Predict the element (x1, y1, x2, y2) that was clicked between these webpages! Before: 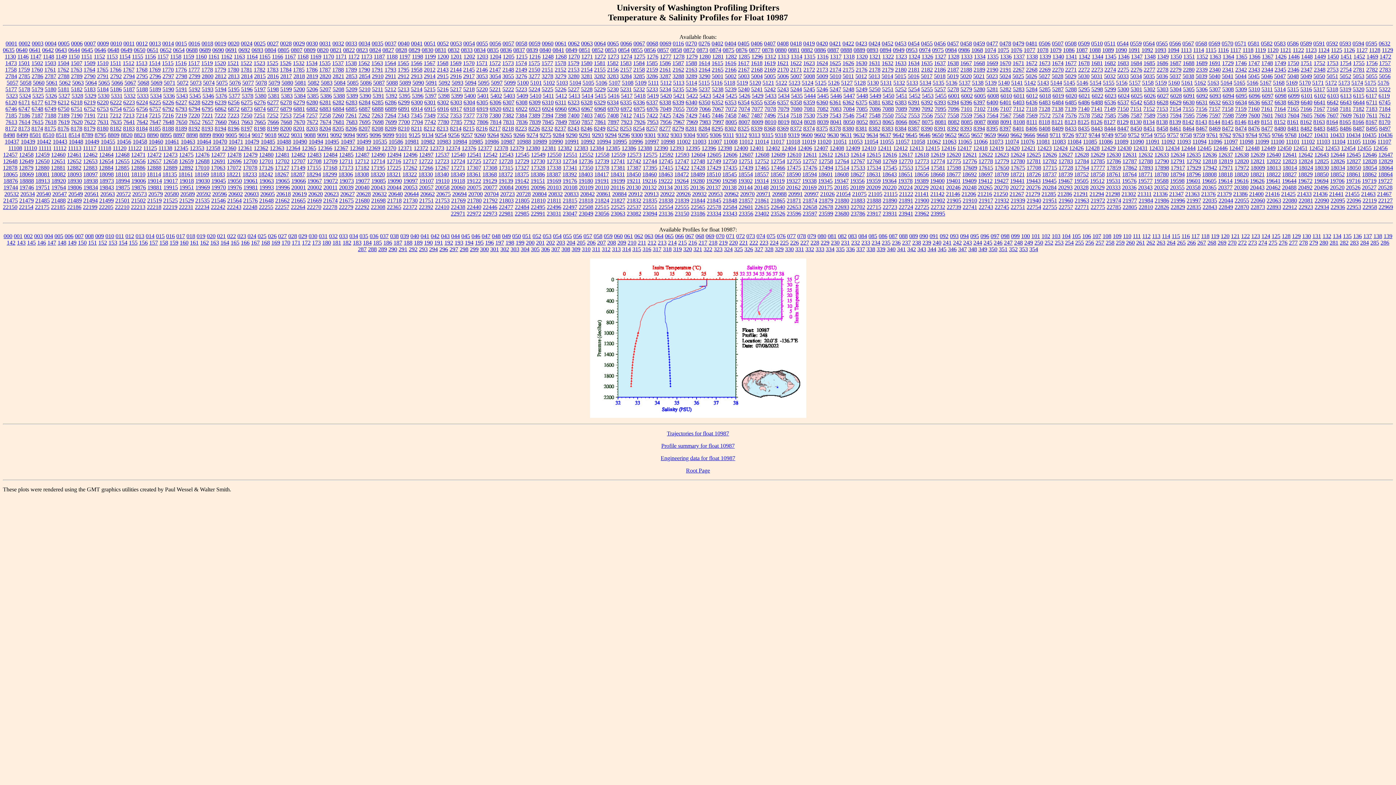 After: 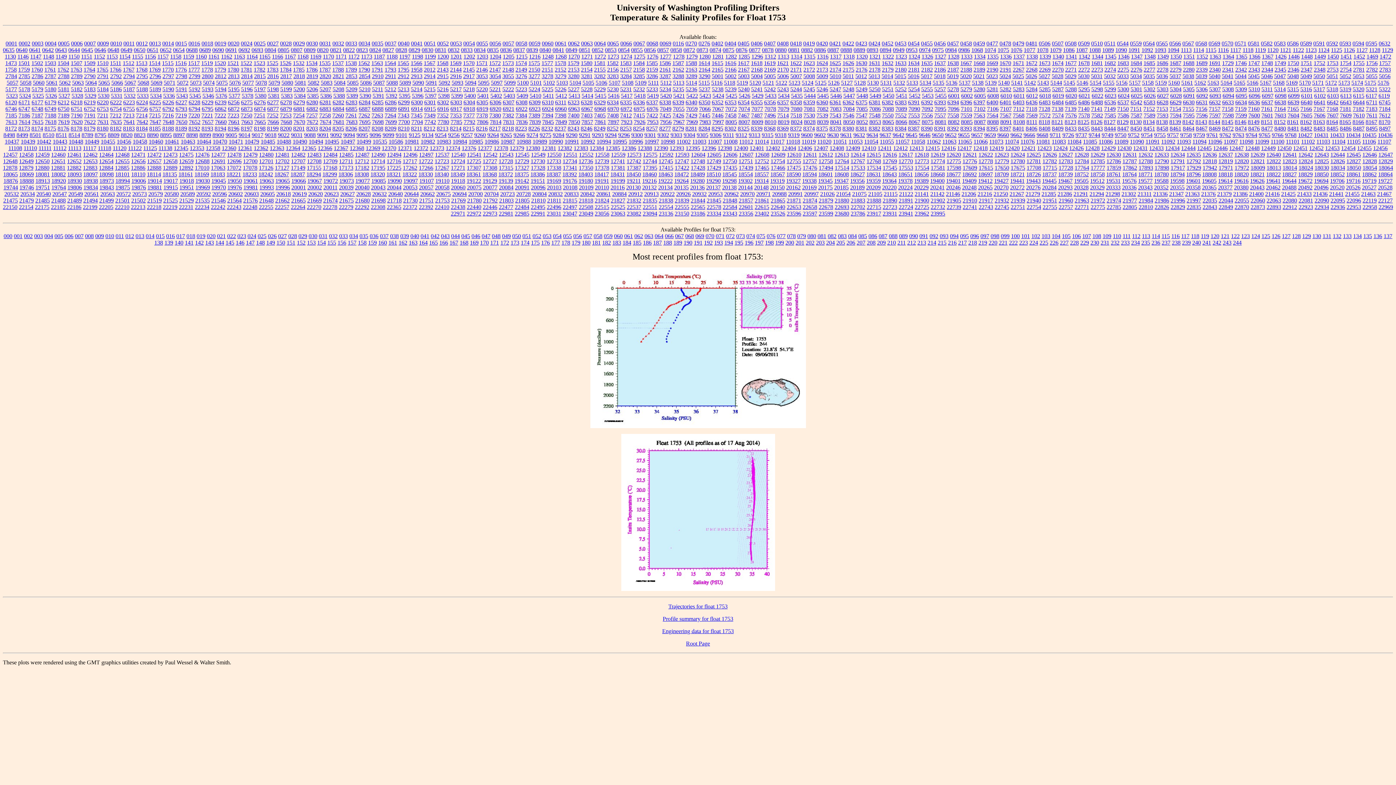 Action: label: 1753 bbox: (1327, 59, 1338, 66)